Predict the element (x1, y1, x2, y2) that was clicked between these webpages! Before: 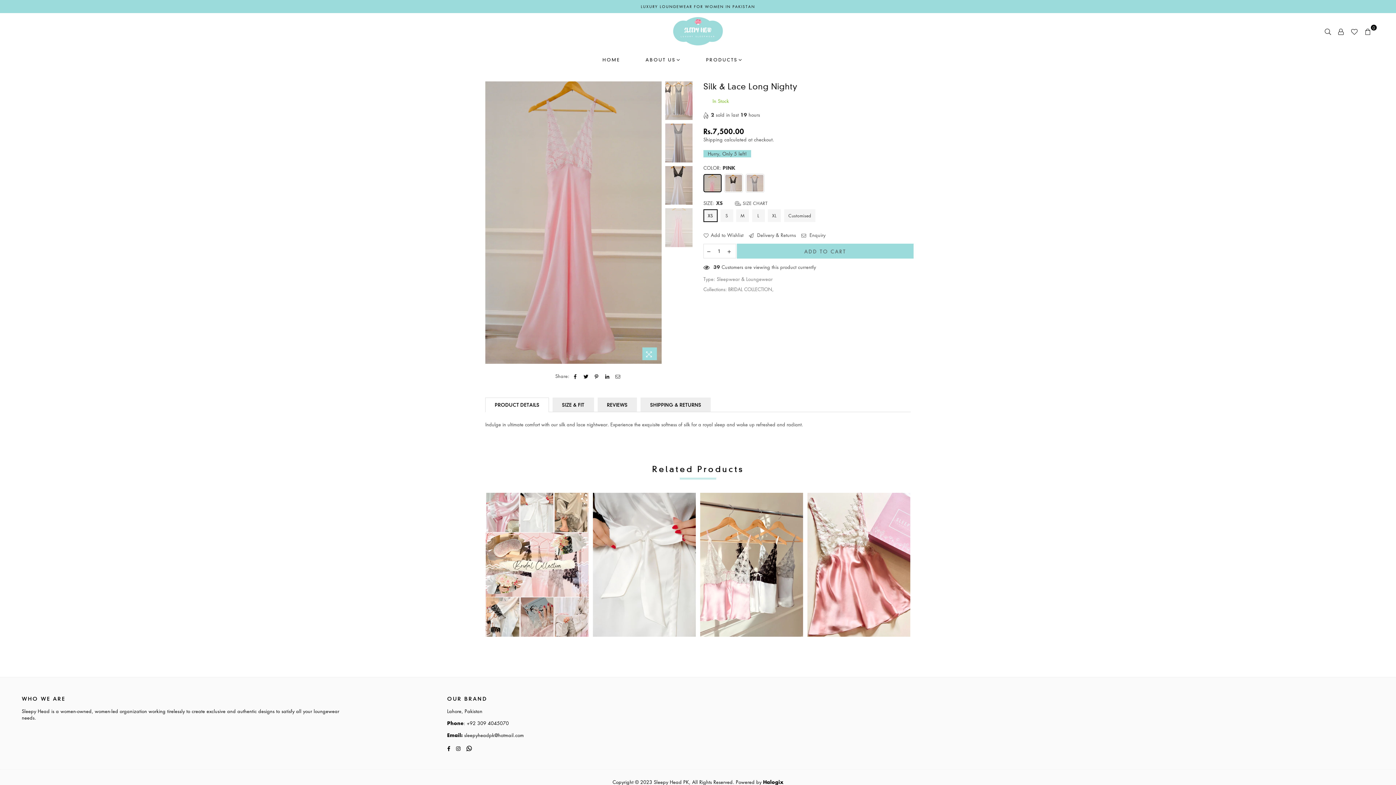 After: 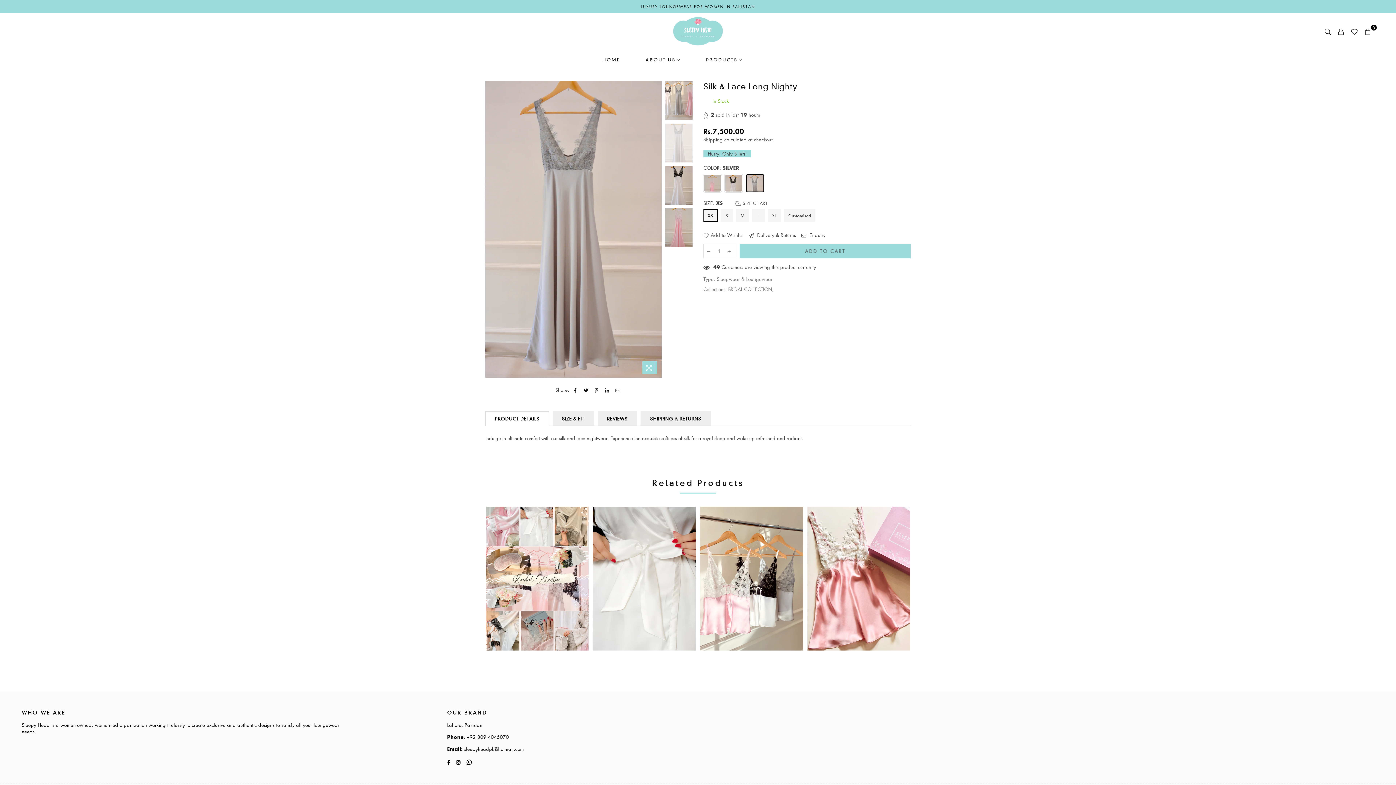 Action: bbox: (665, 123, 692, 162)